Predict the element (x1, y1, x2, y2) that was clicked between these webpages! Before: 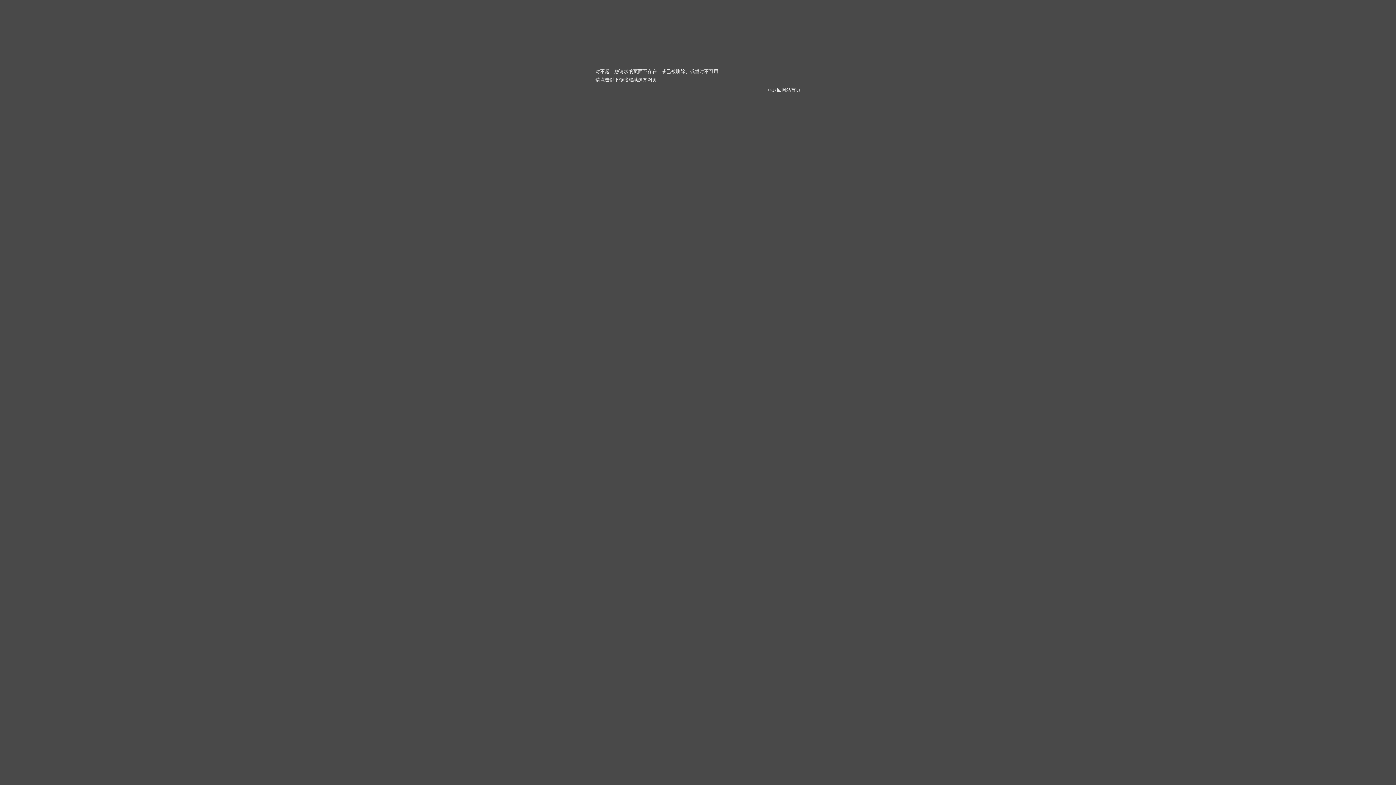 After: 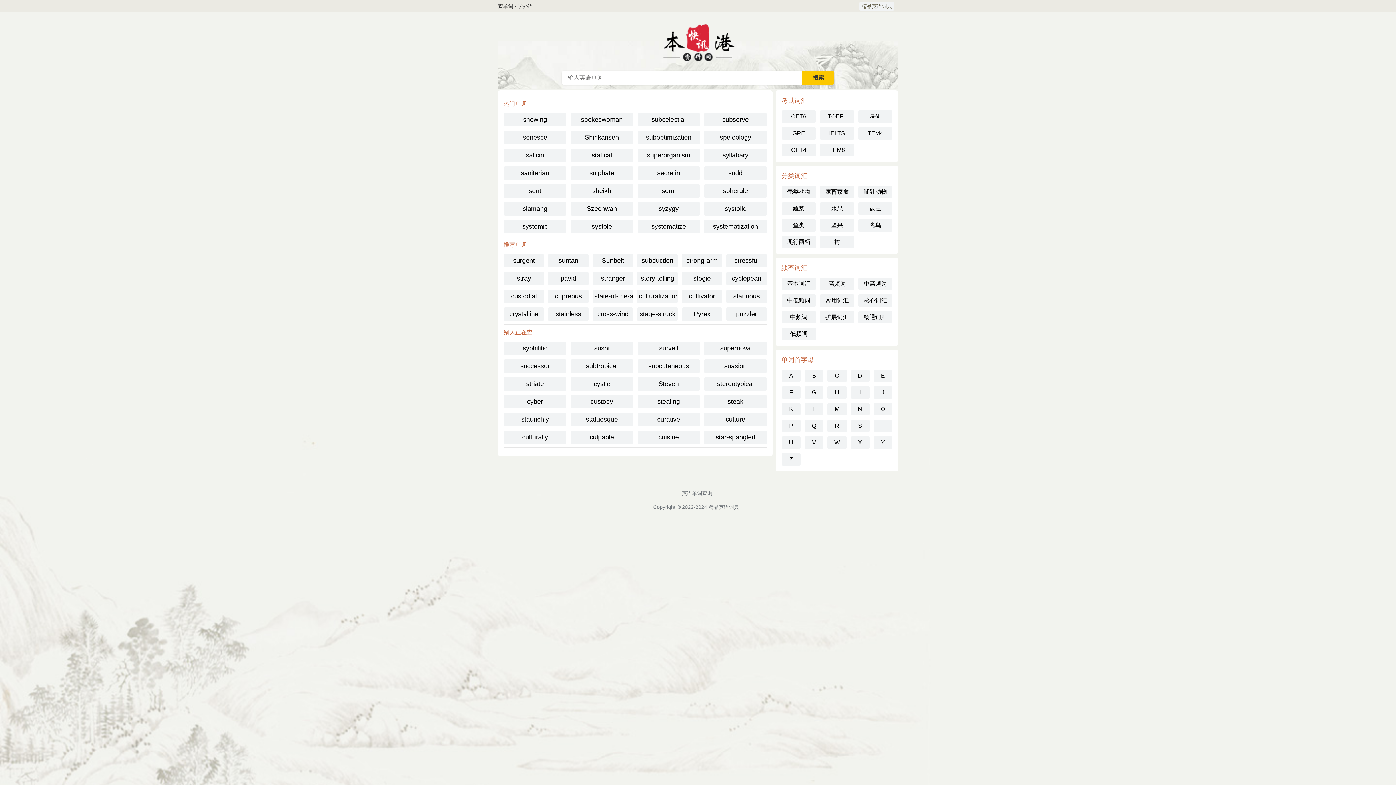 Action: bbox: (772, 87, 800, 92) label: 返回网站首页